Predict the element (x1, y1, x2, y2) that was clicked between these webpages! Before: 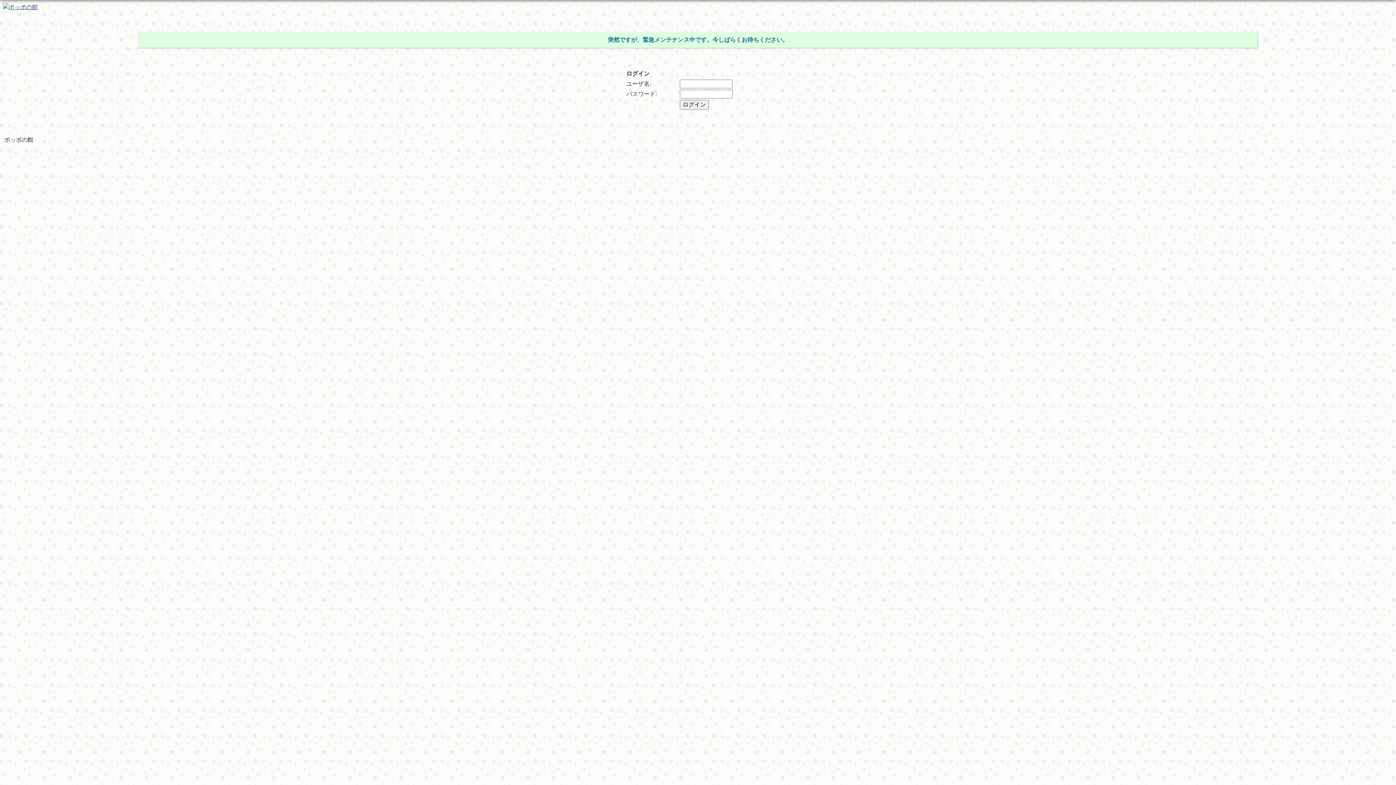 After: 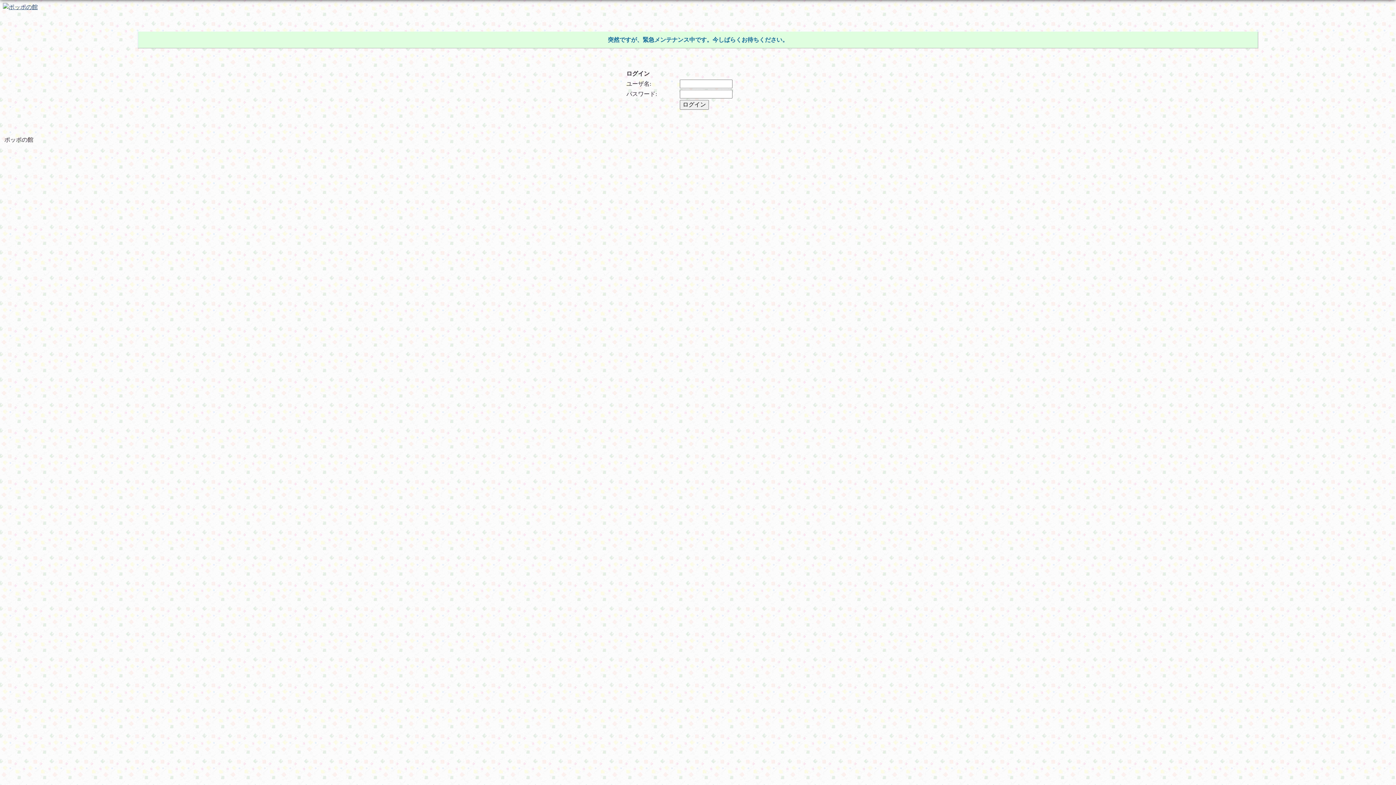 Action: bbox: (2, 3, 37, 9)